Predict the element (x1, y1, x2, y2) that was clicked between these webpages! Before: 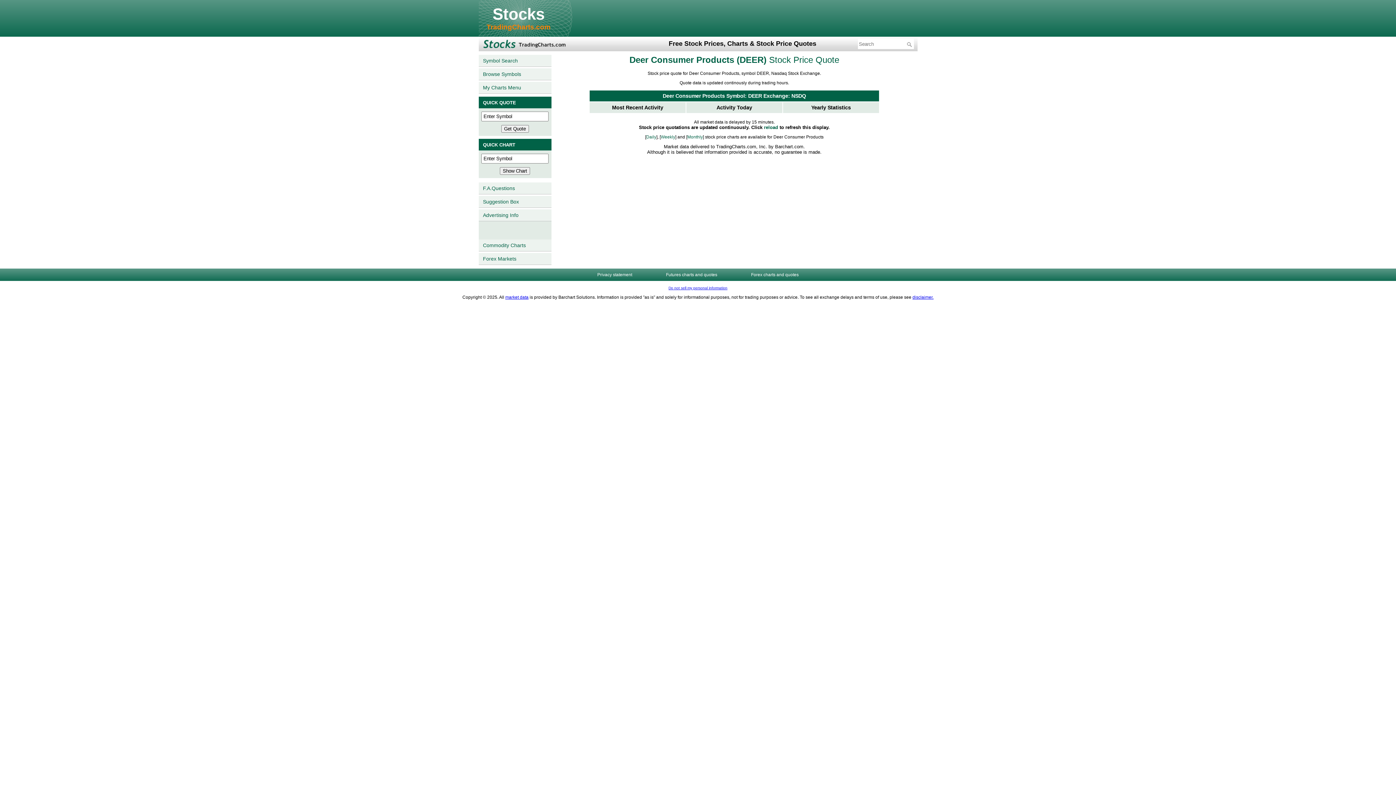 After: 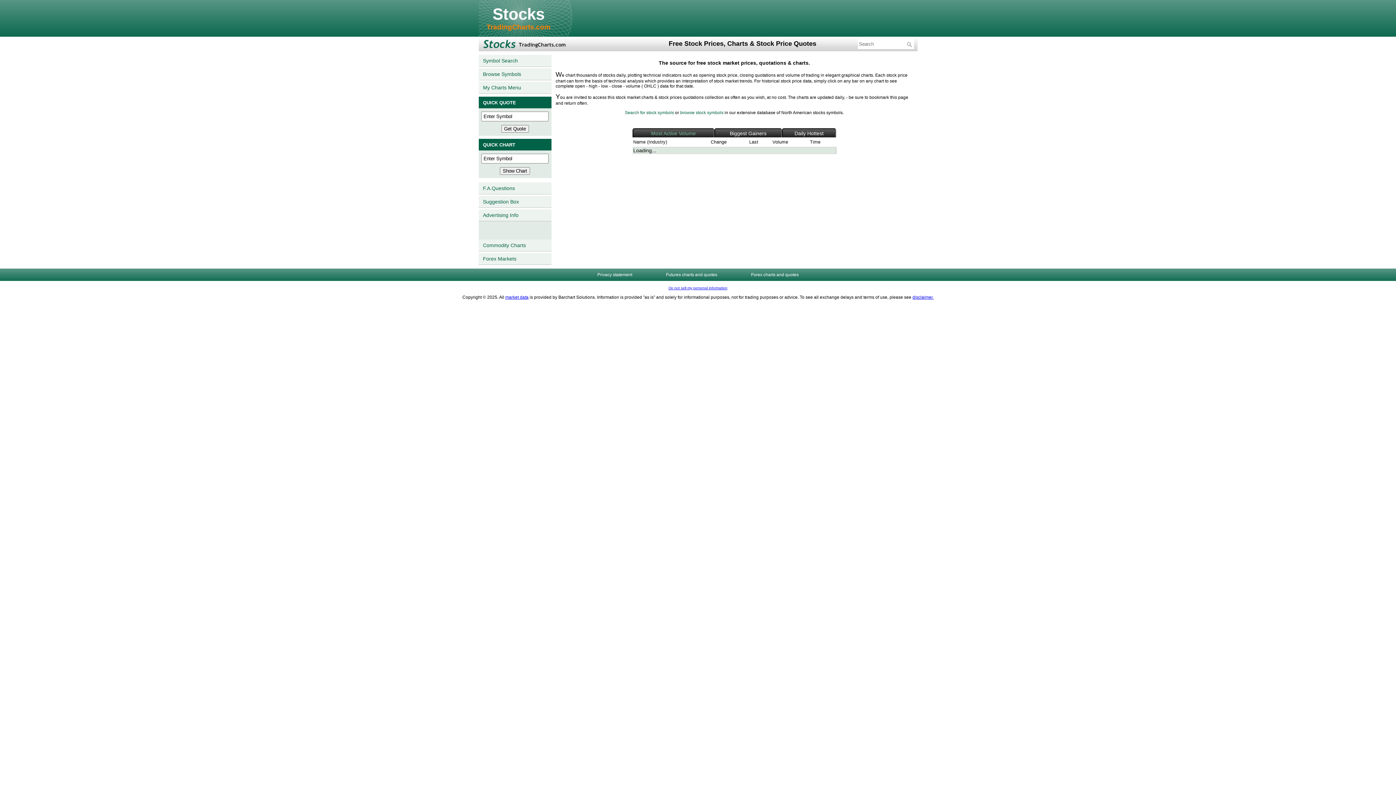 Action: label: Stocks bbox: (478, 5, 558, 23)